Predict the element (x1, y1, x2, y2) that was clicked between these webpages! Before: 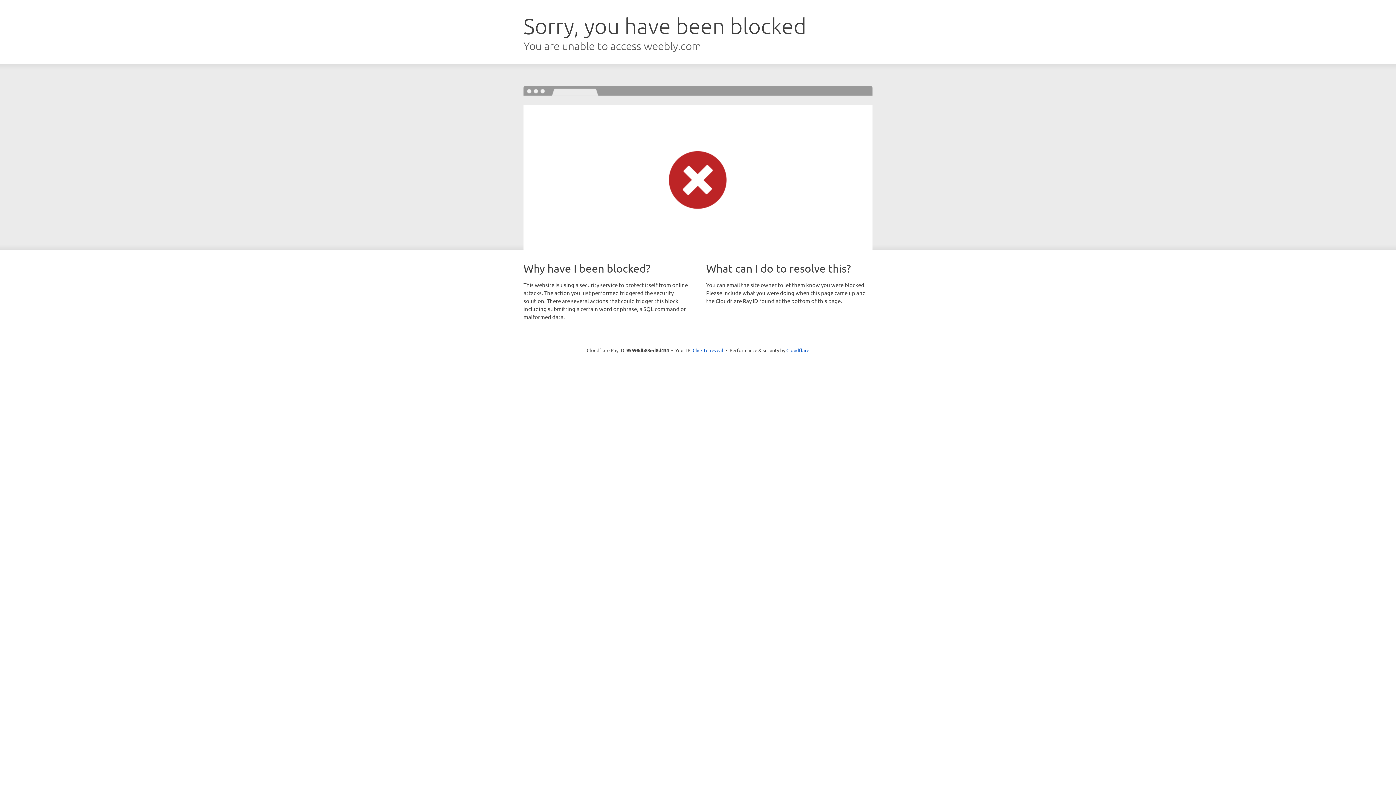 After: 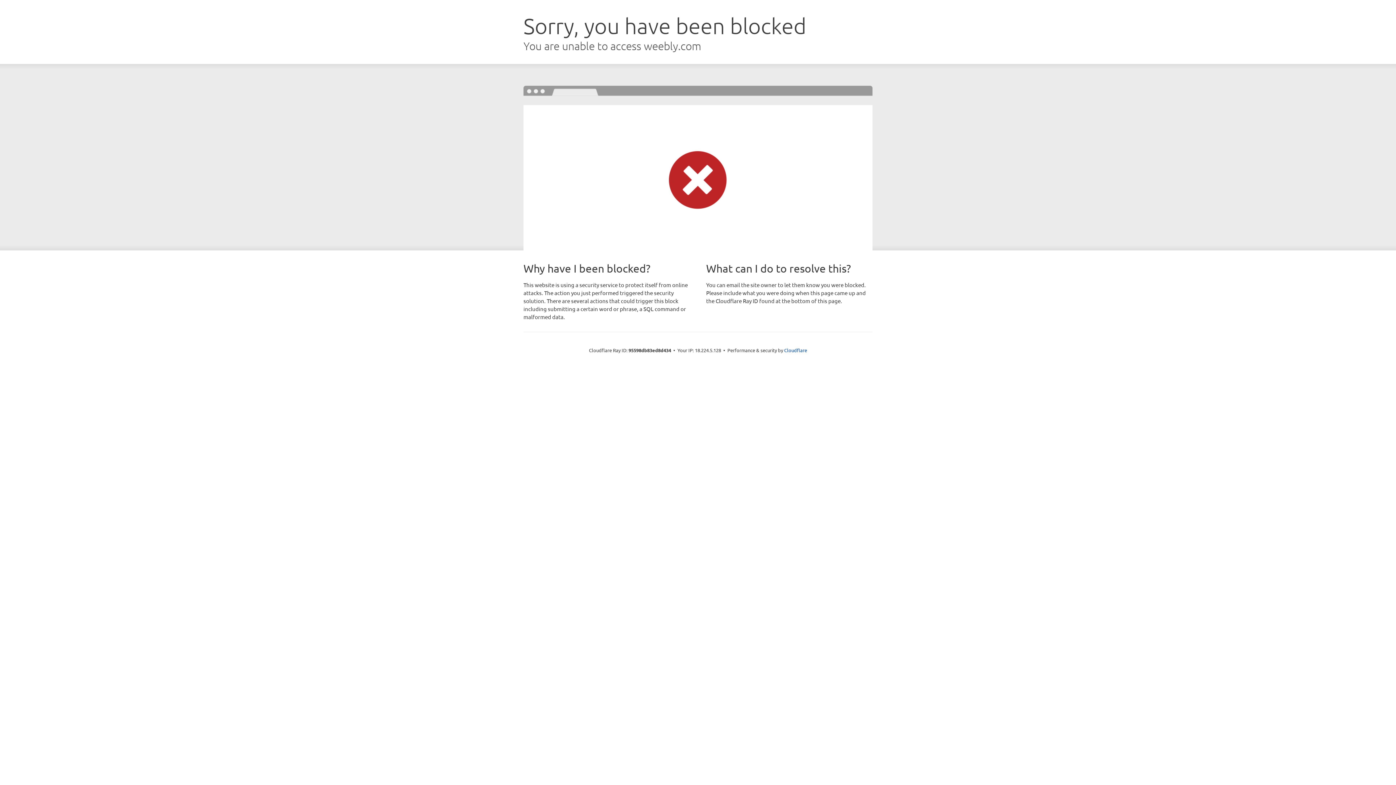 Action: label: Click to reveal bbox: (692, 346, 723, 353)